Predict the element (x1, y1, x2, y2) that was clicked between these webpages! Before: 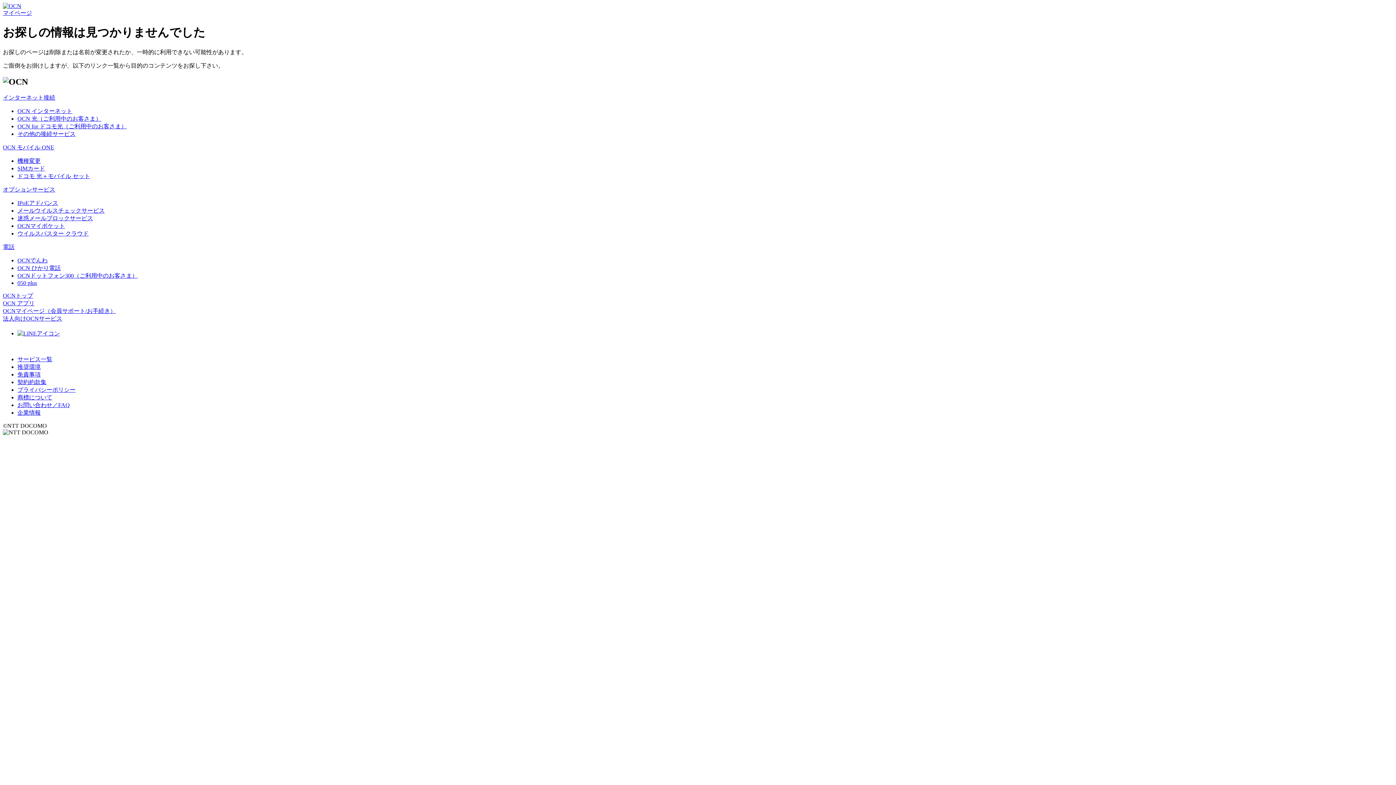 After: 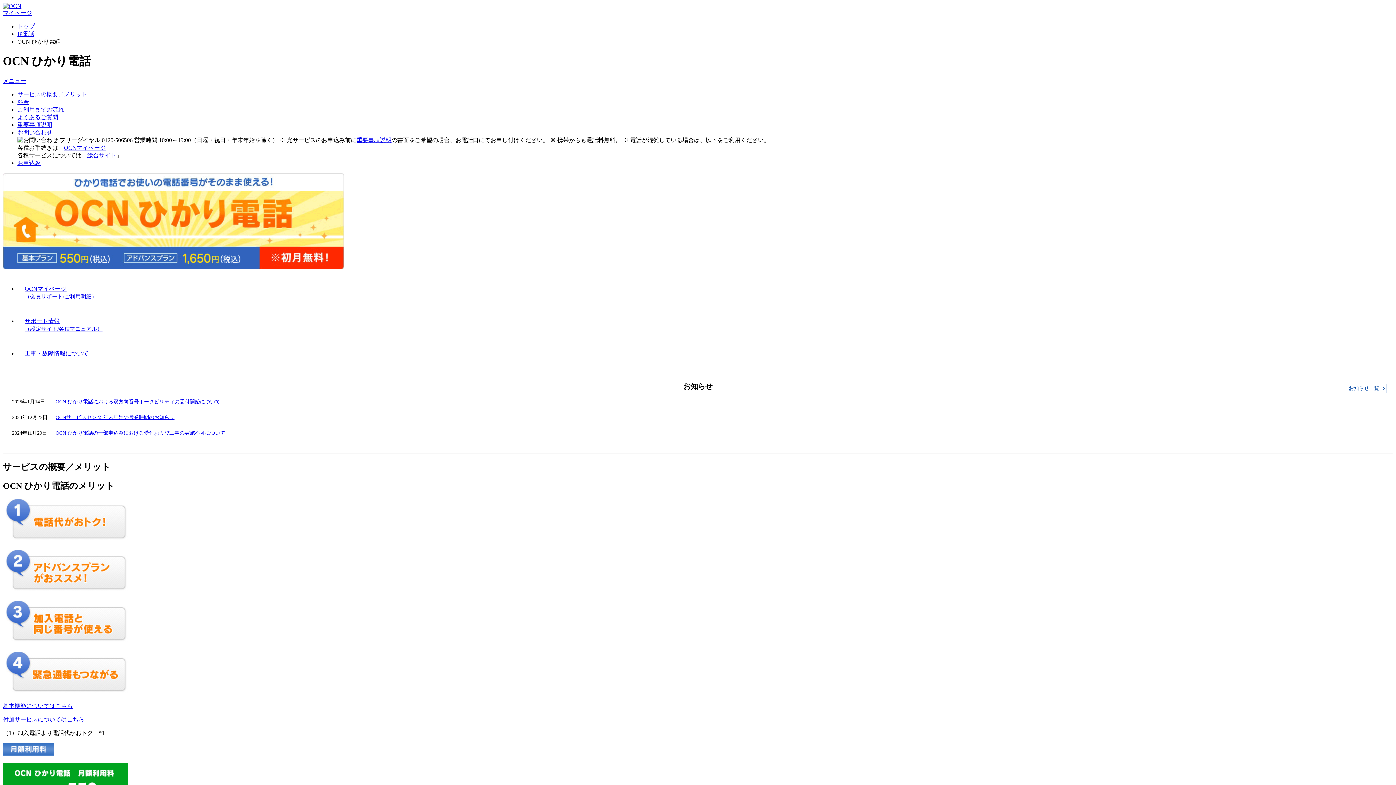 Action: label: OCN ひかり電話 bbox: (17, 264, 60, 271)